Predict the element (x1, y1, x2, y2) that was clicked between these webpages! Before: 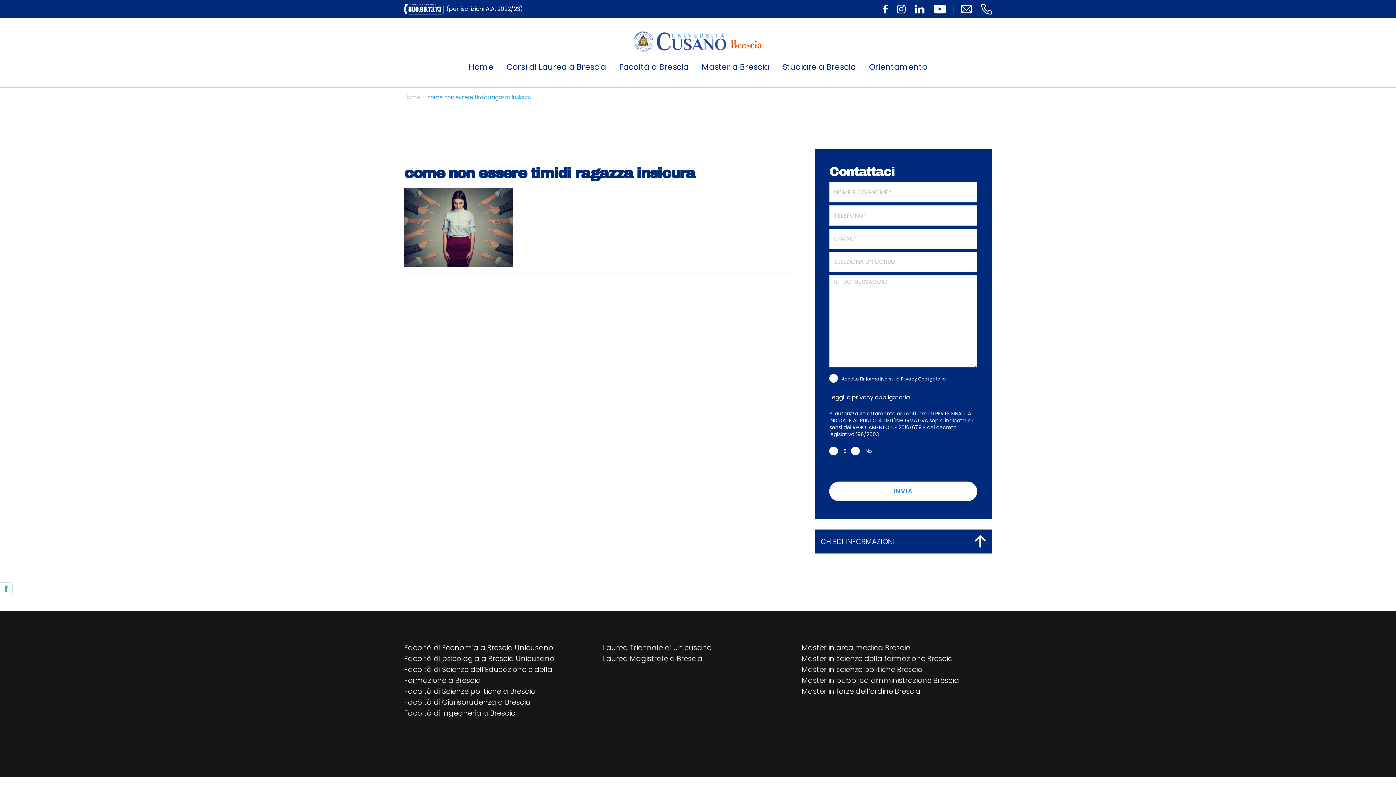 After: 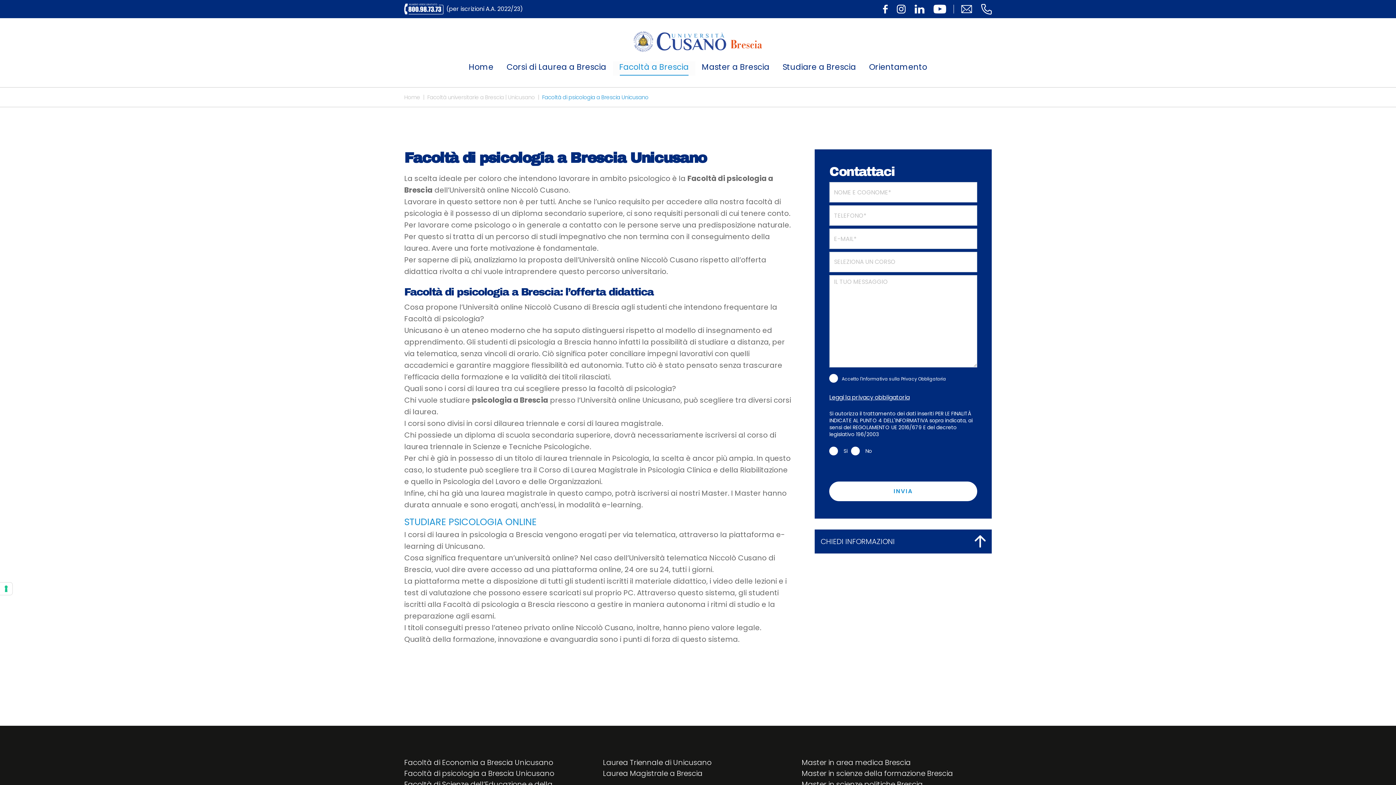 Action: label: Facoltà di psicologia a Brescia Unicusano bbox: (404, 653, 554, 664)